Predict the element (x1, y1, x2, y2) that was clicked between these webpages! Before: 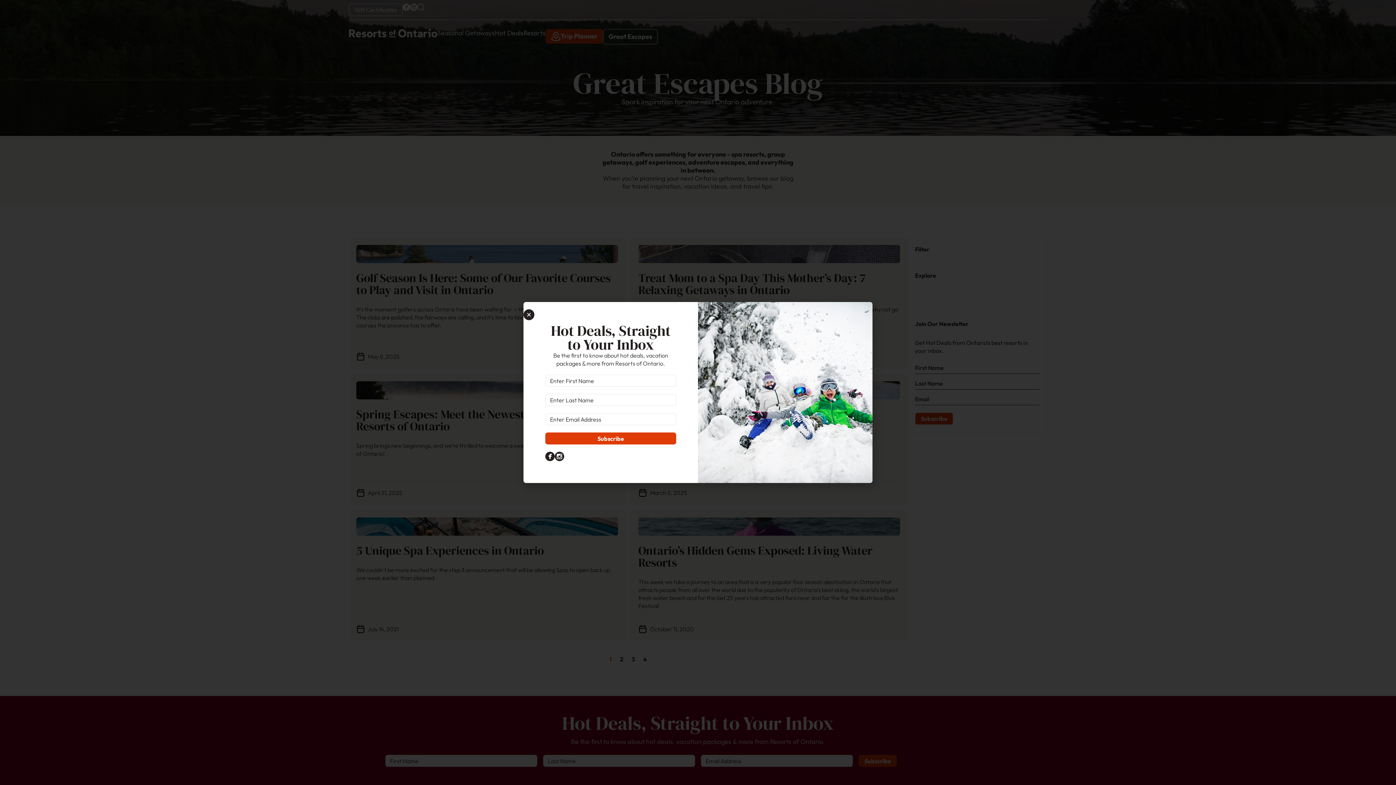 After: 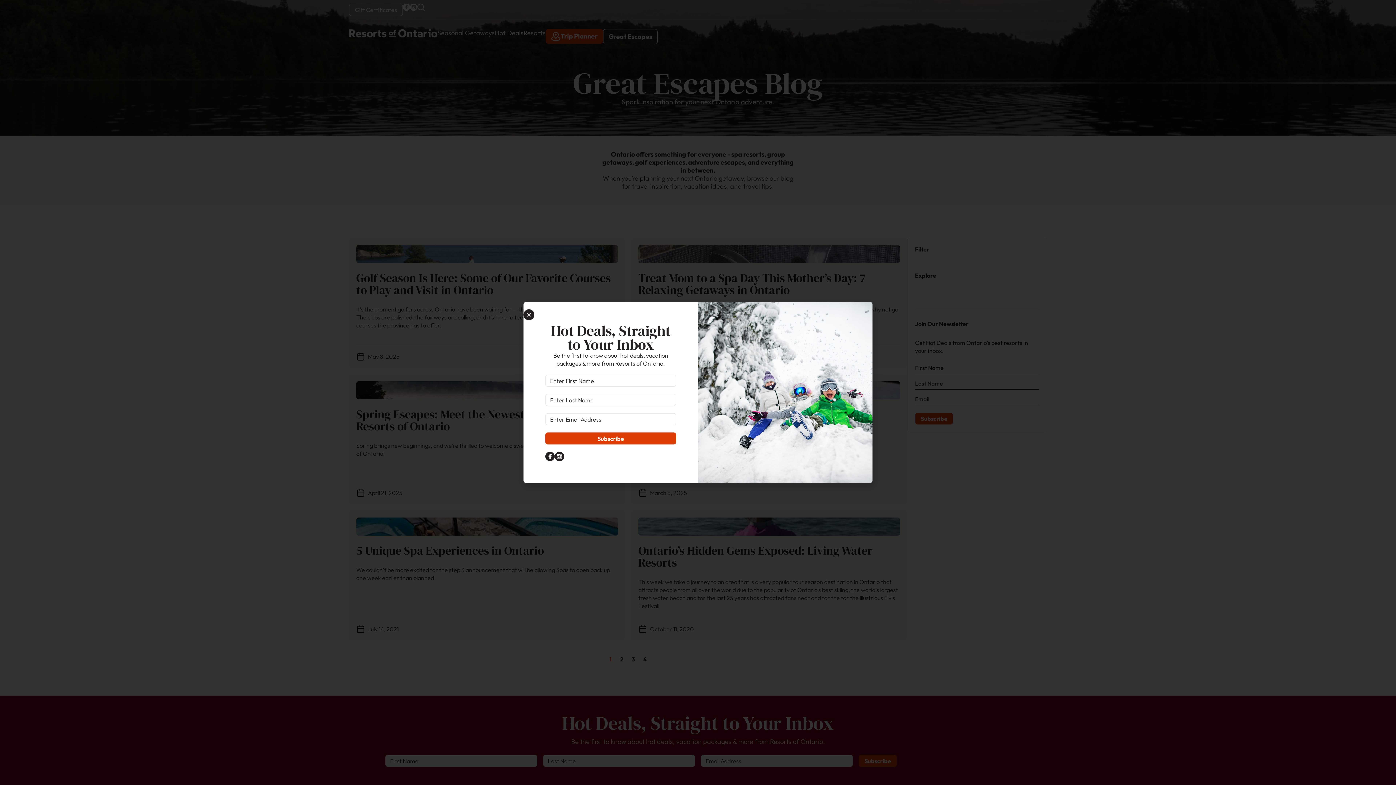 Action: bbox: (545, 452, 554, 461)